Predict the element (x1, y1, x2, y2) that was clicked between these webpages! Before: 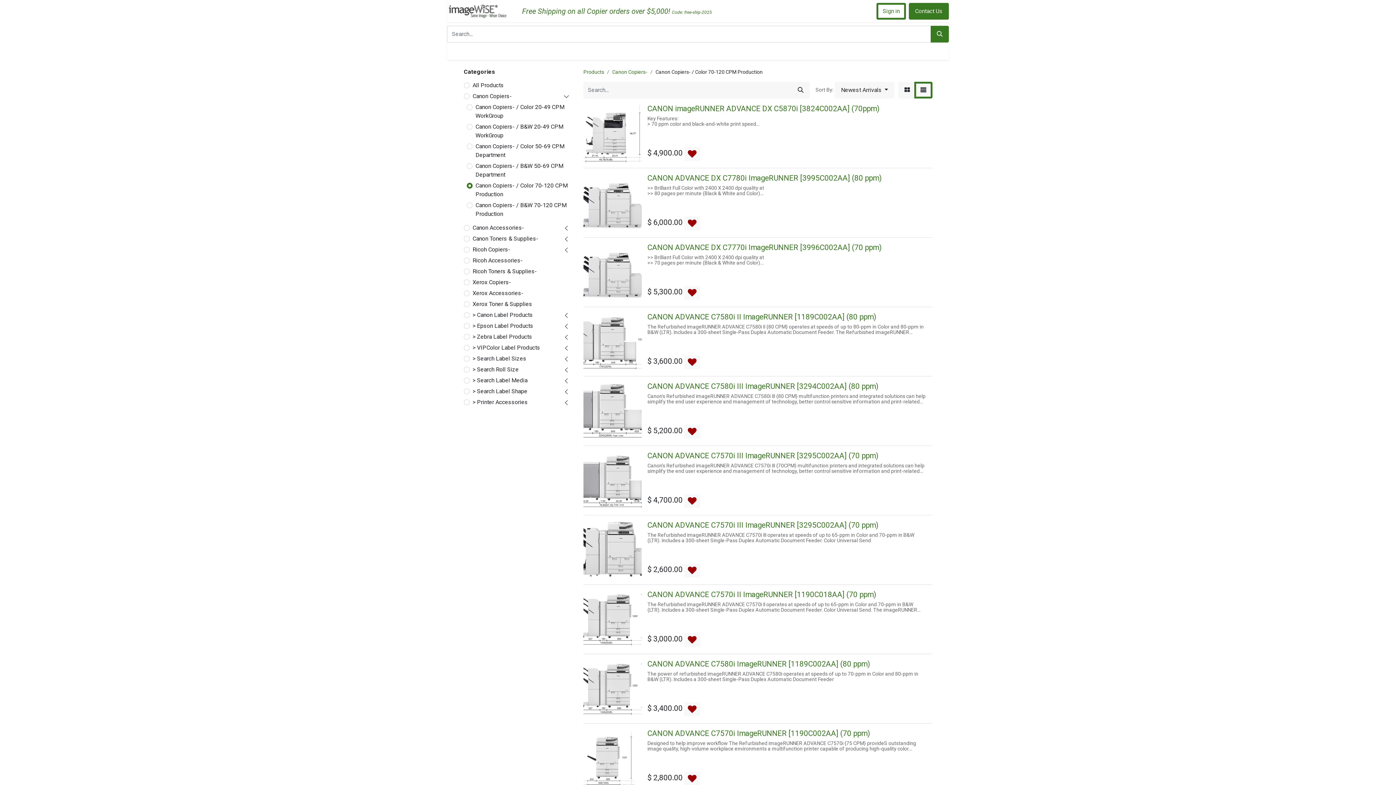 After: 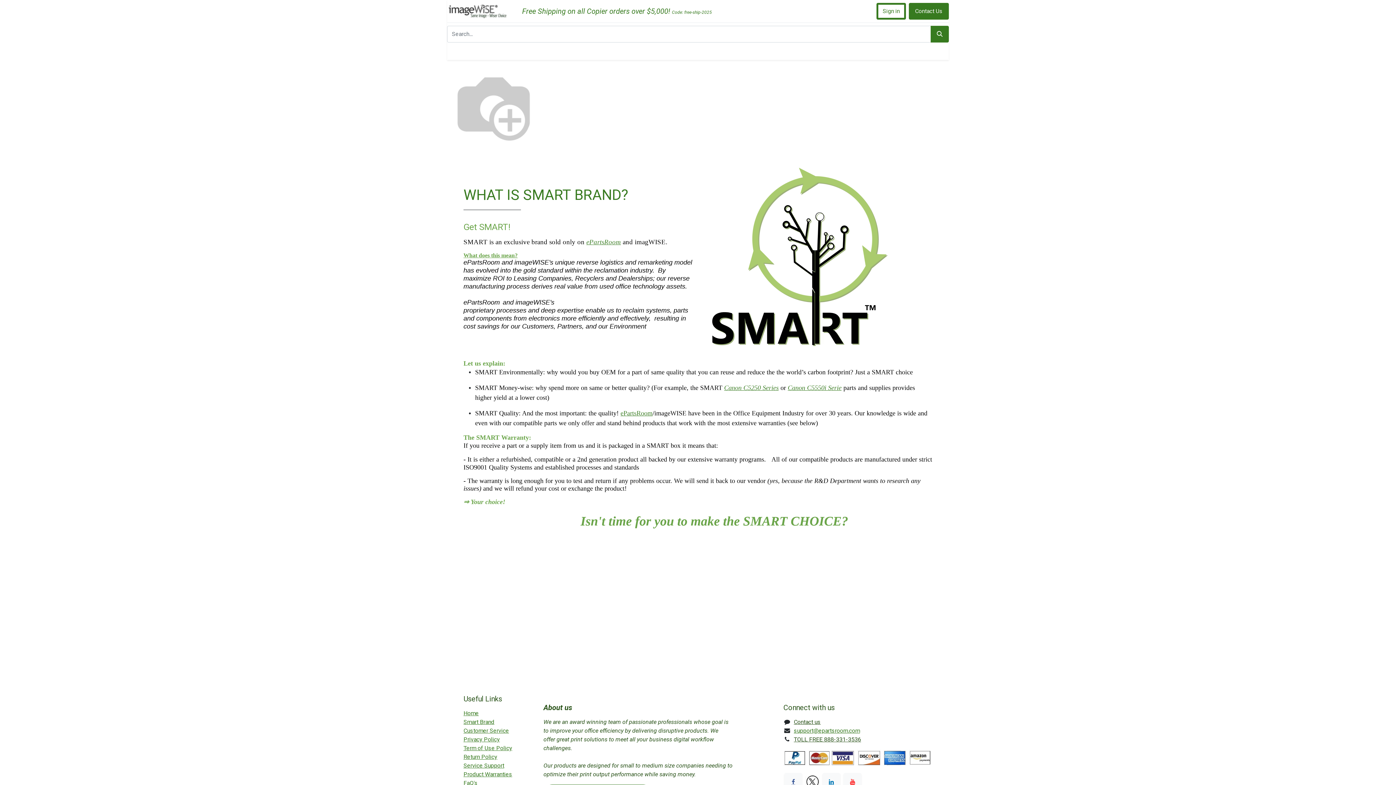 Action: label: Smart Brand bbox: (482, 42, 519, 57)